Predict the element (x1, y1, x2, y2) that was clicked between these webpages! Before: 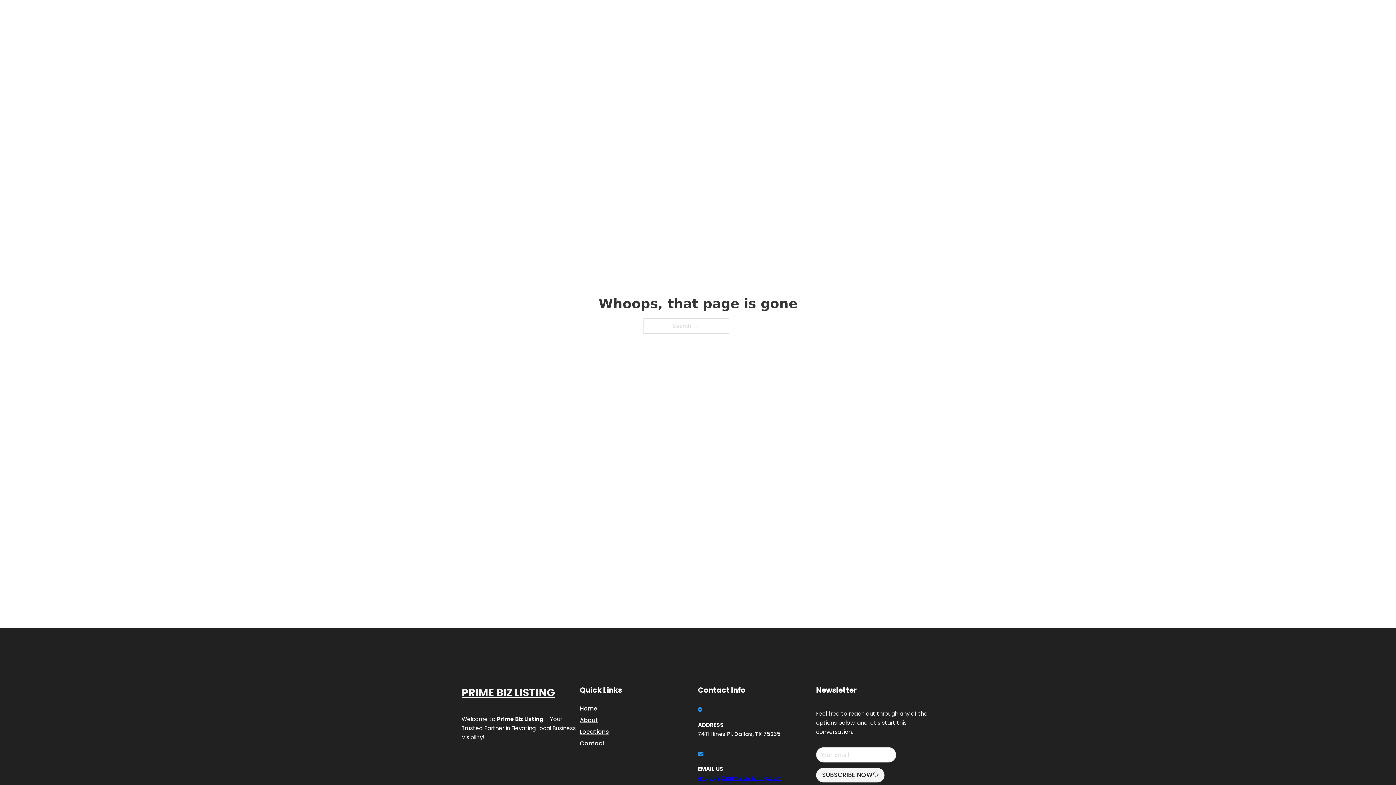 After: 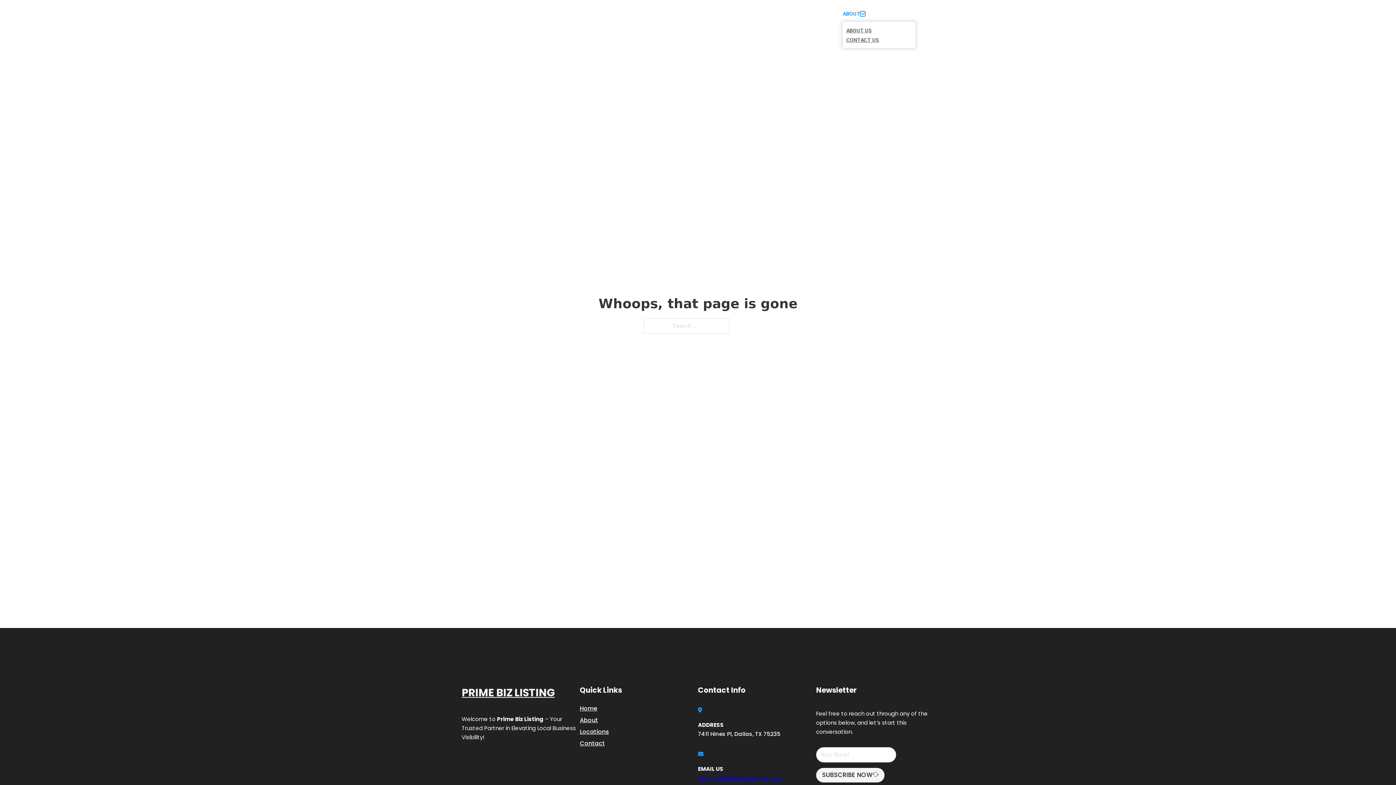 Action: bbox: (860, 11, 865, 16) label: Toggle dropdown